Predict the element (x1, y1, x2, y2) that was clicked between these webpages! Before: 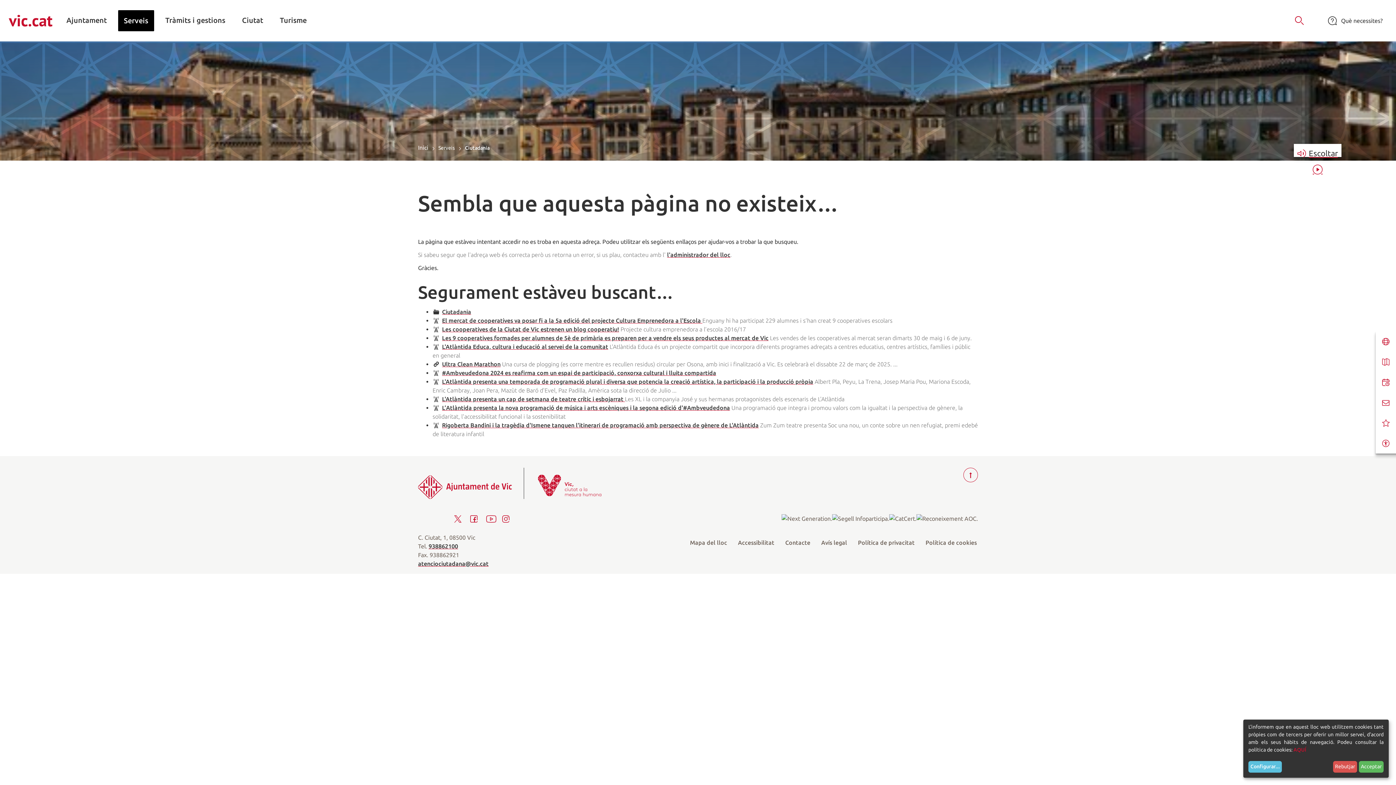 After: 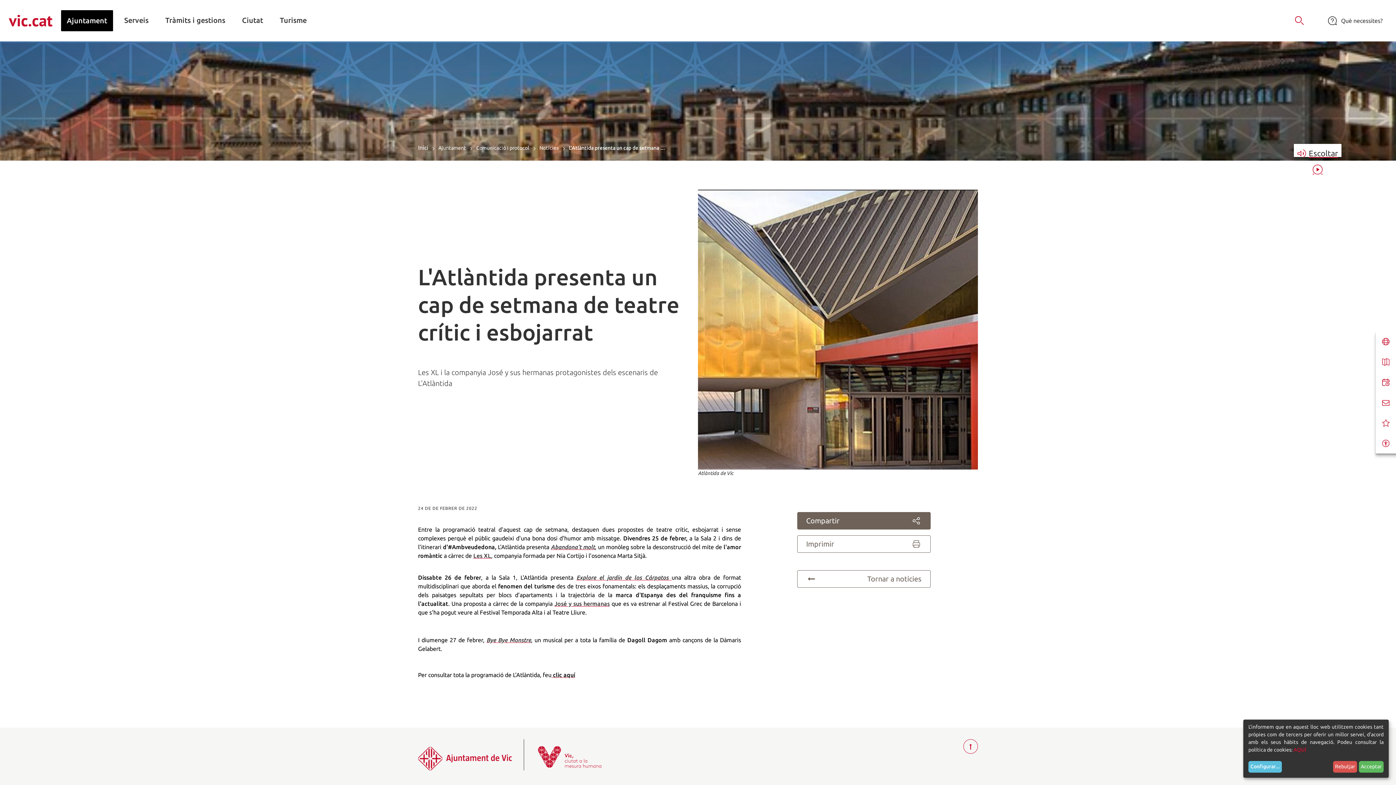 Action: label: L'Atlàntida presenta un cap de setmana de teatre crític i esbojarrat  bbox: (432, 395, 625, 402)